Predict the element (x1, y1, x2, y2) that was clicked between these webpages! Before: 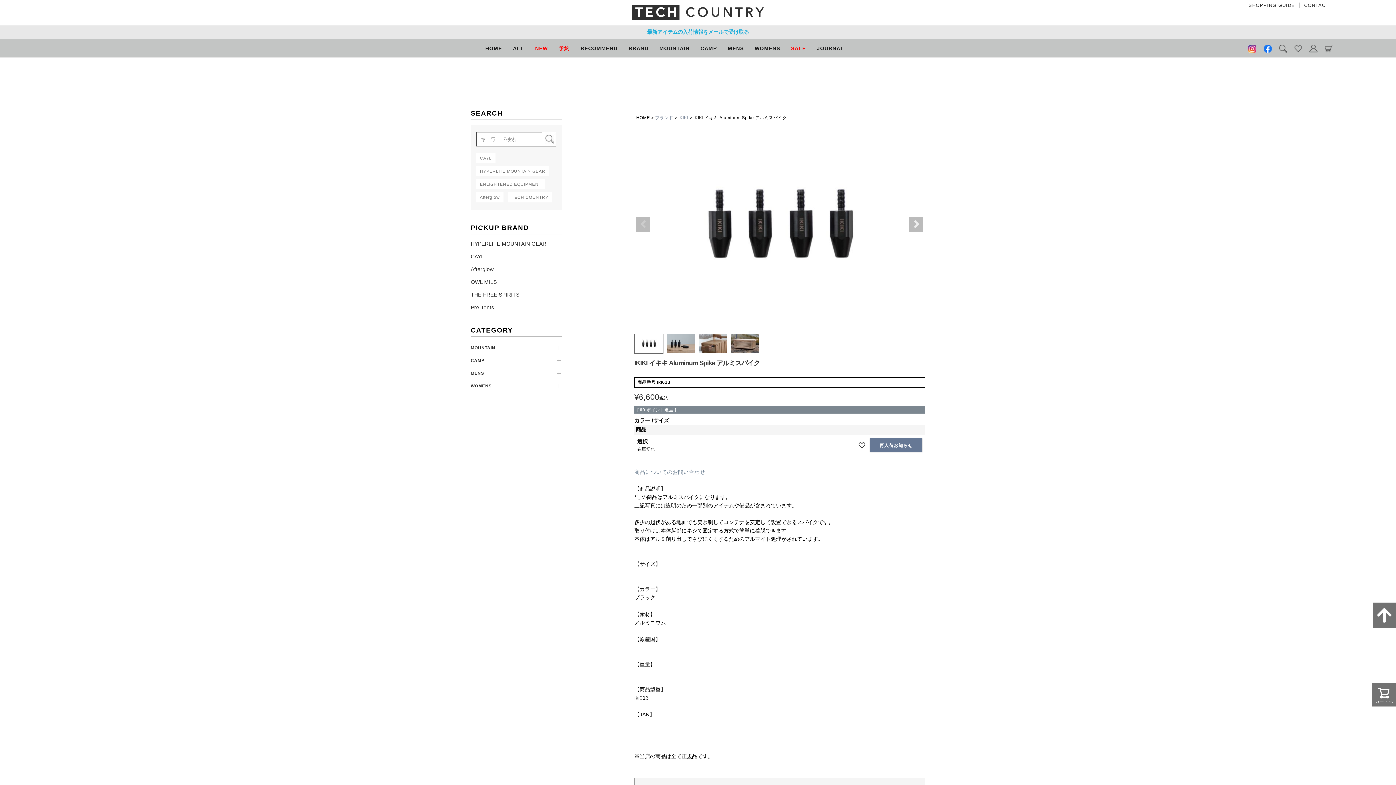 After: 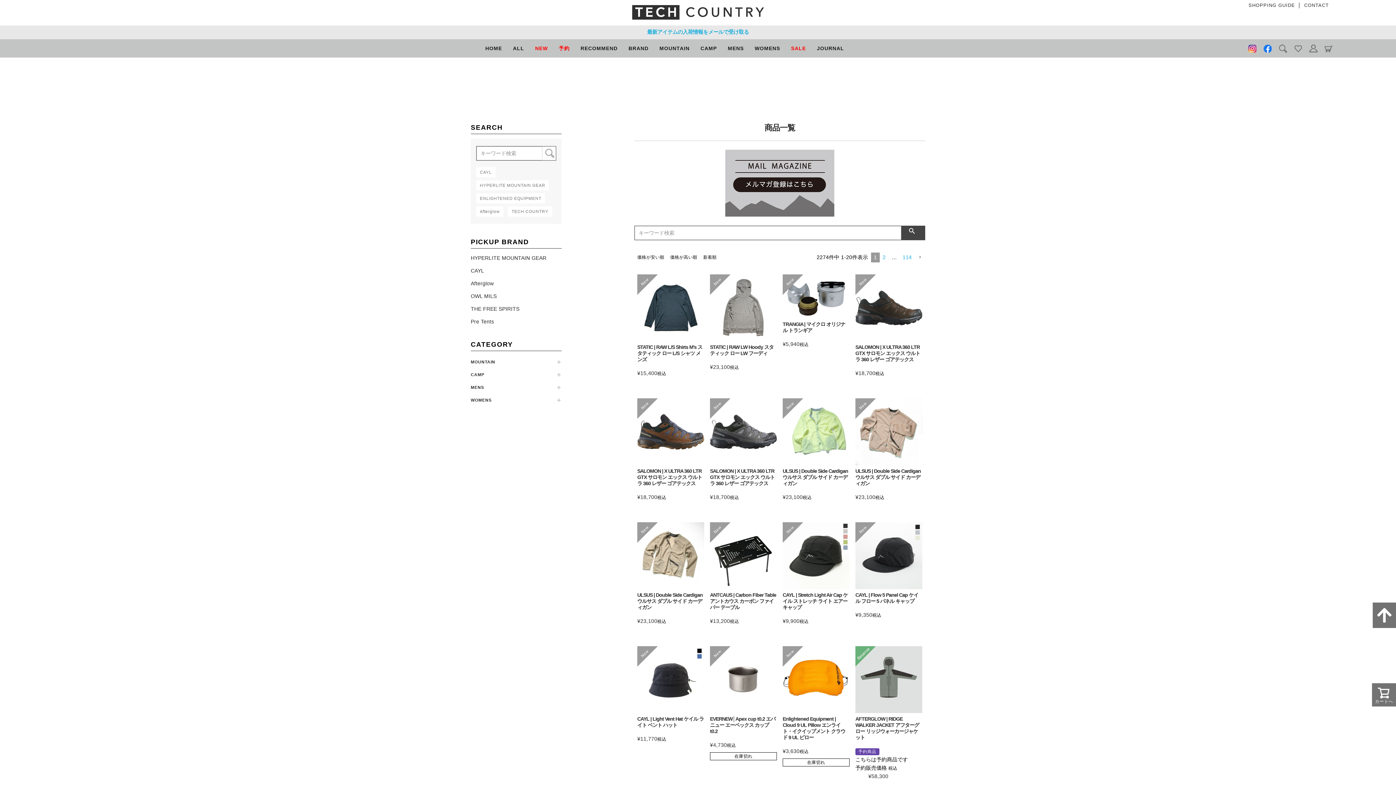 Action: bbox: (1279, 41, 1287, 54)